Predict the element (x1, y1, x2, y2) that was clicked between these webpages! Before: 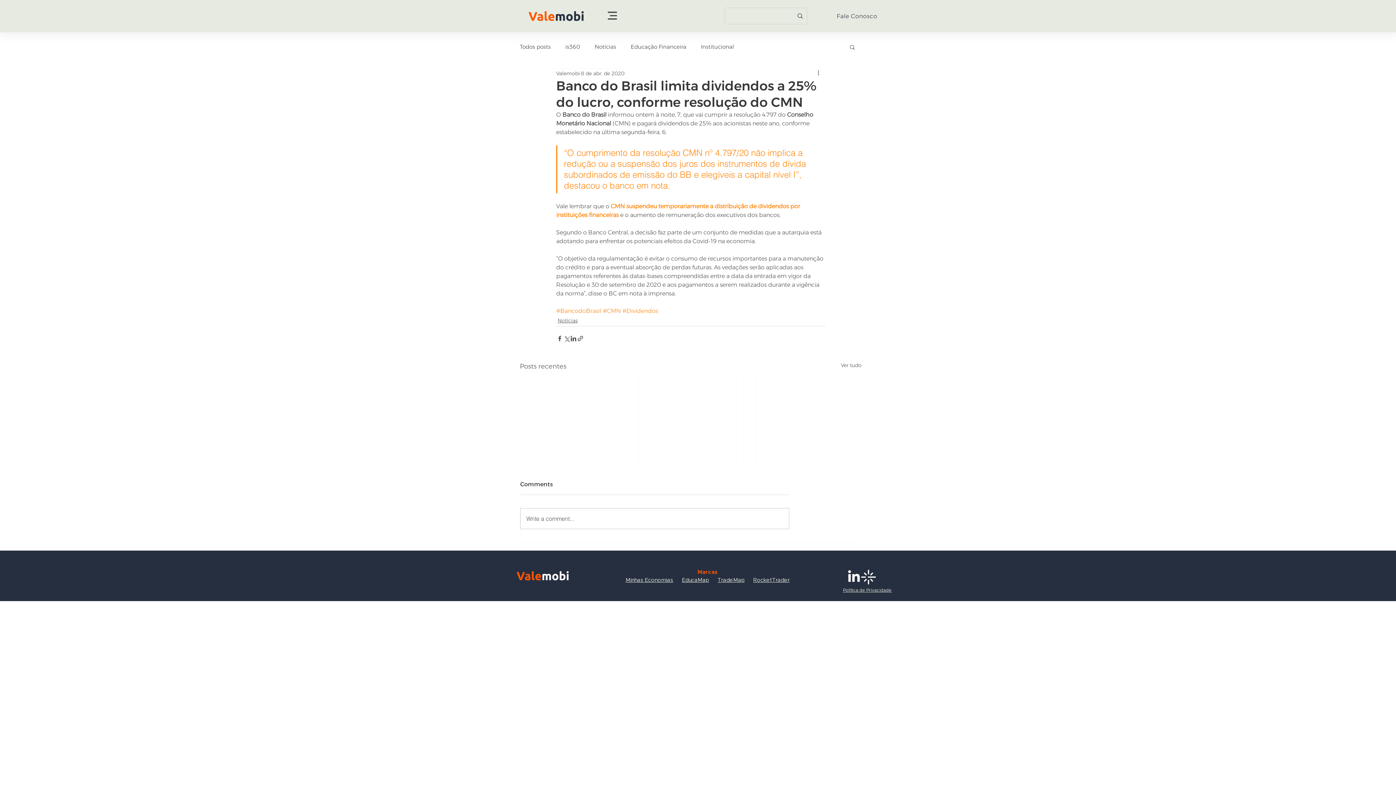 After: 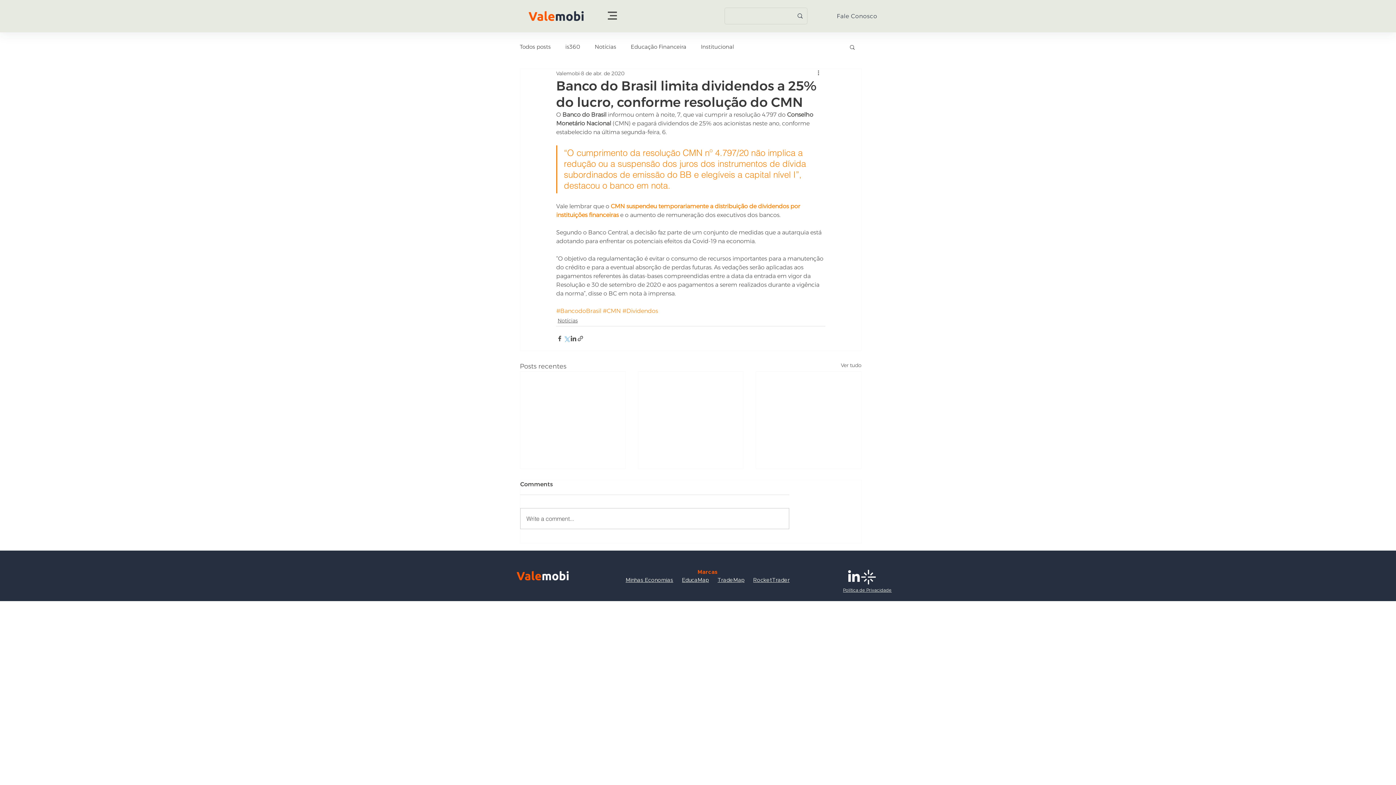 Action: label: Compartilhar via X (Twitter) bbox: (563, 335, 570, 342)